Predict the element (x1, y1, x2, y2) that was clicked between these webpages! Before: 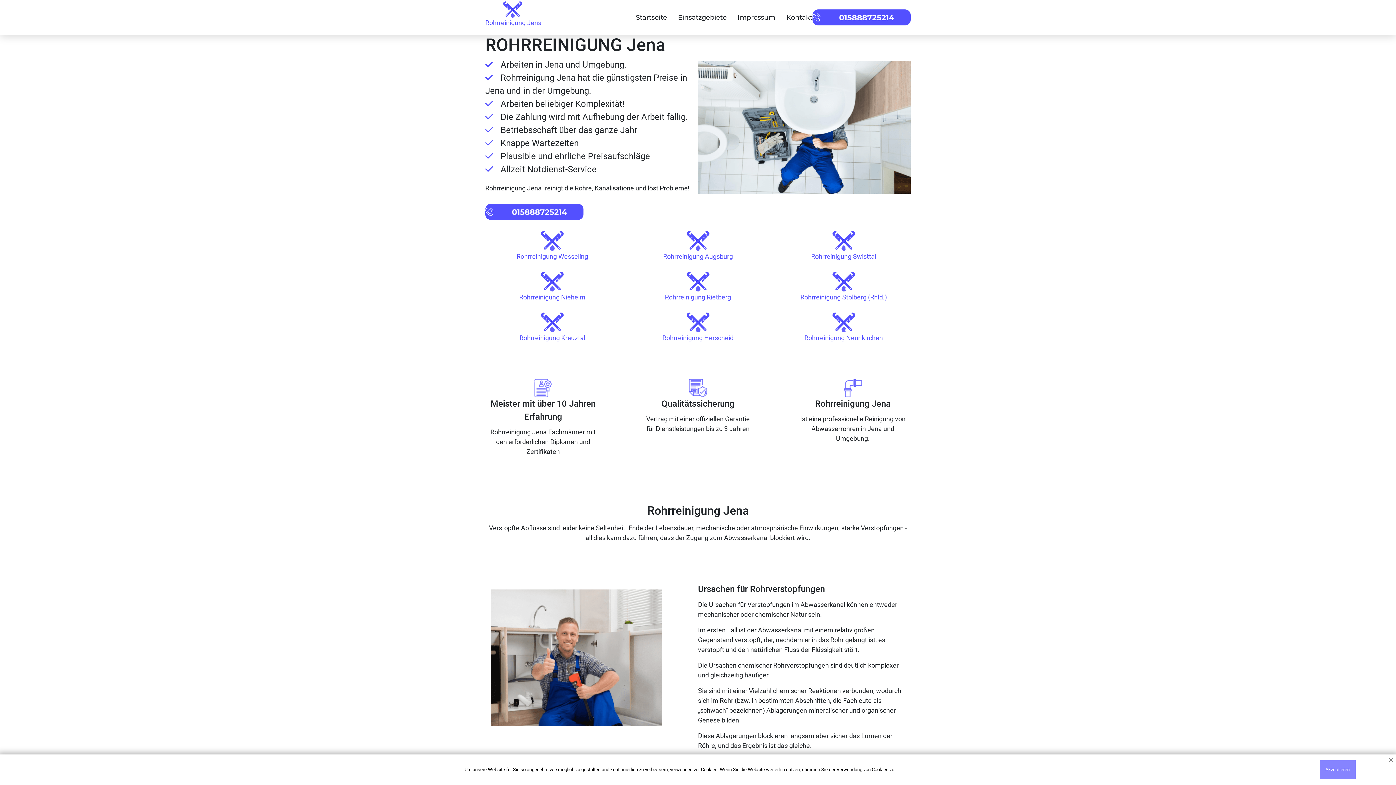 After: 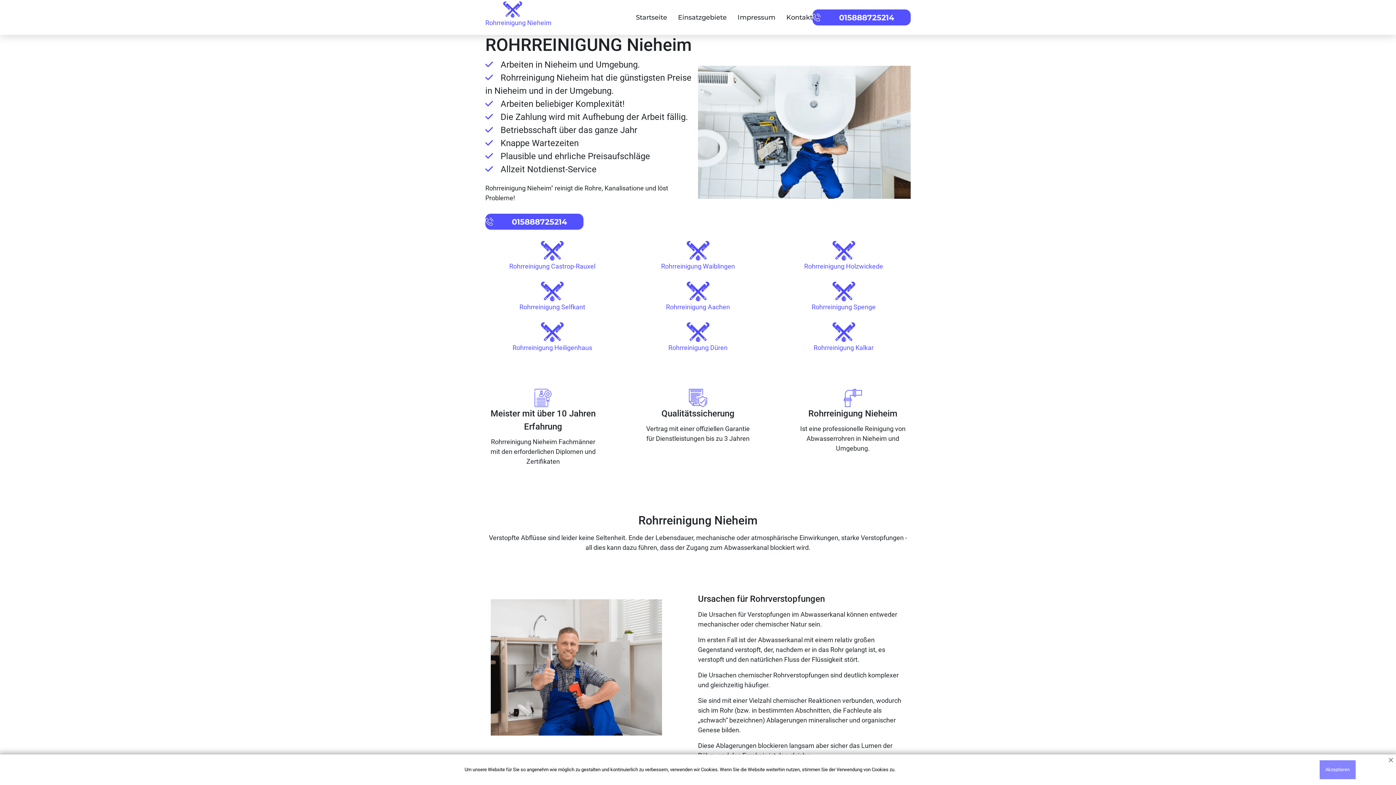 Action: label: Rohrreinigung Nieheim bbox: (485, 272, 619, 301)